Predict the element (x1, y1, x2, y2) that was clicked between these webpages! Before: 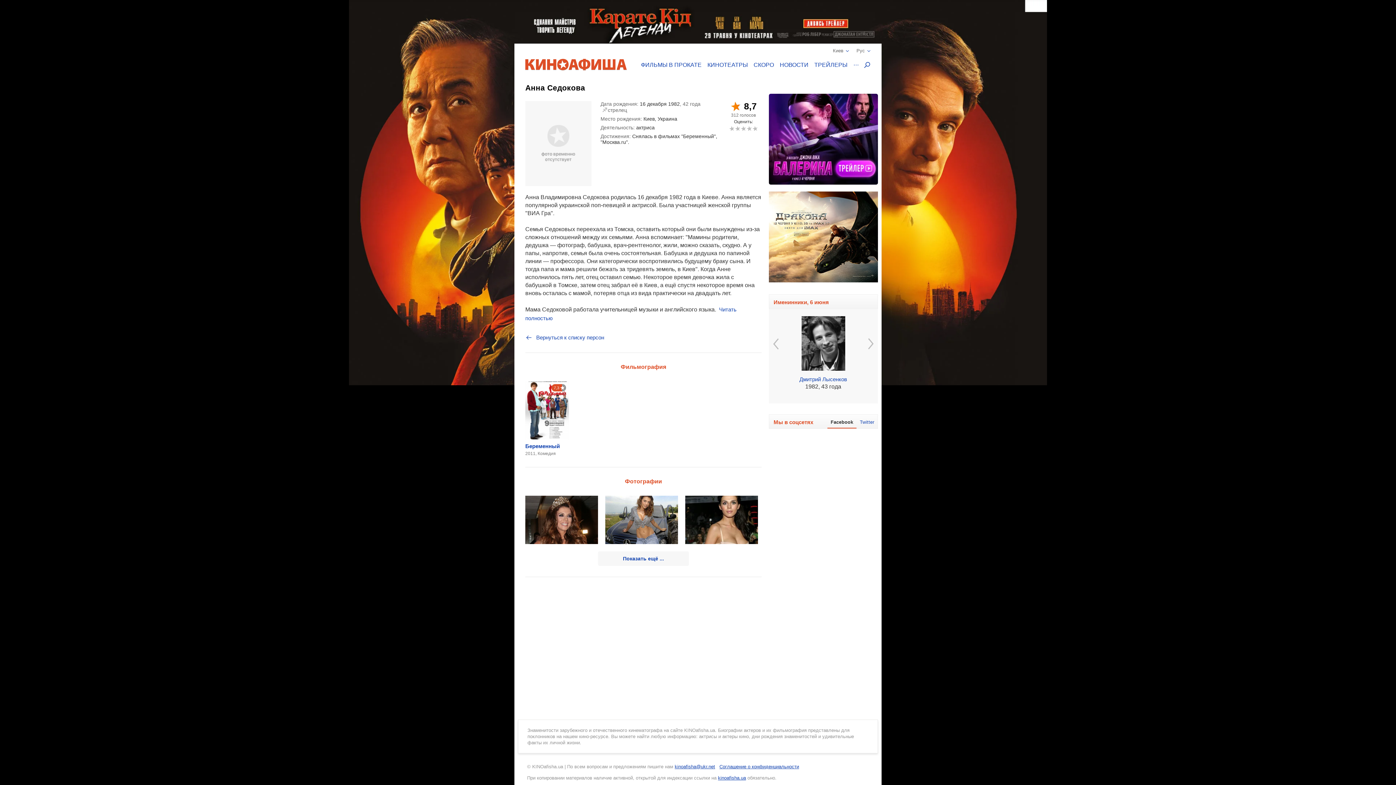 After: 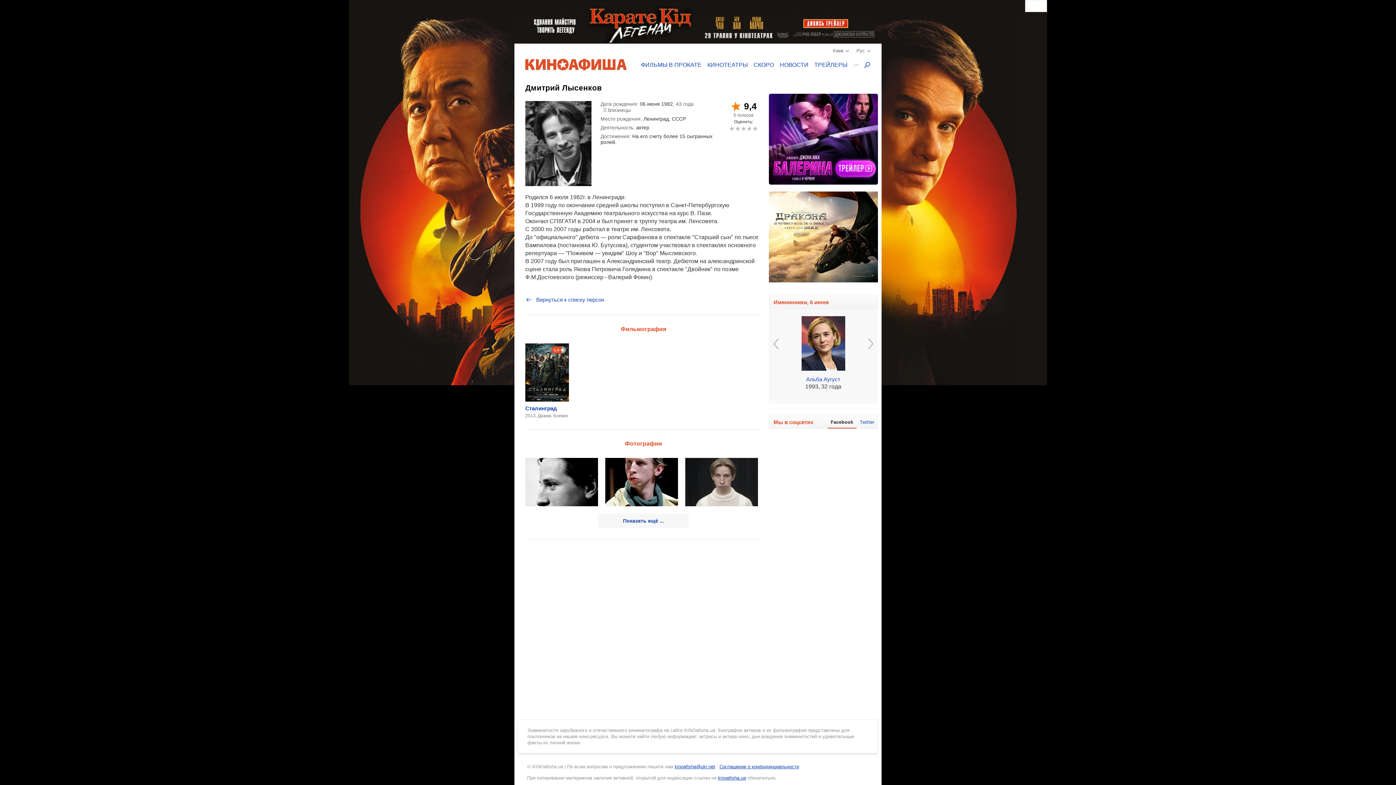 Action: bbox: (786, 309, 860, 397) label: Дмитрий Лысенков

1982, 43 года